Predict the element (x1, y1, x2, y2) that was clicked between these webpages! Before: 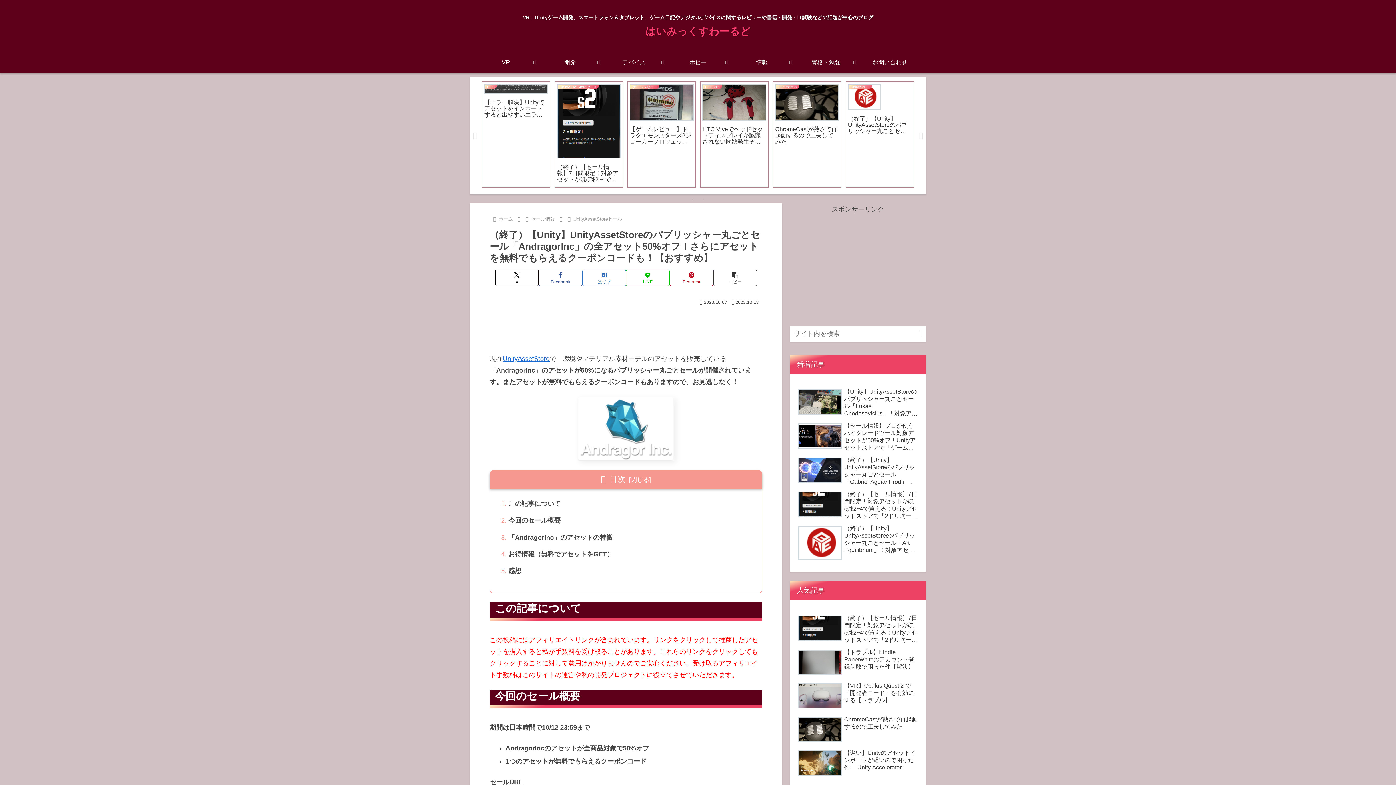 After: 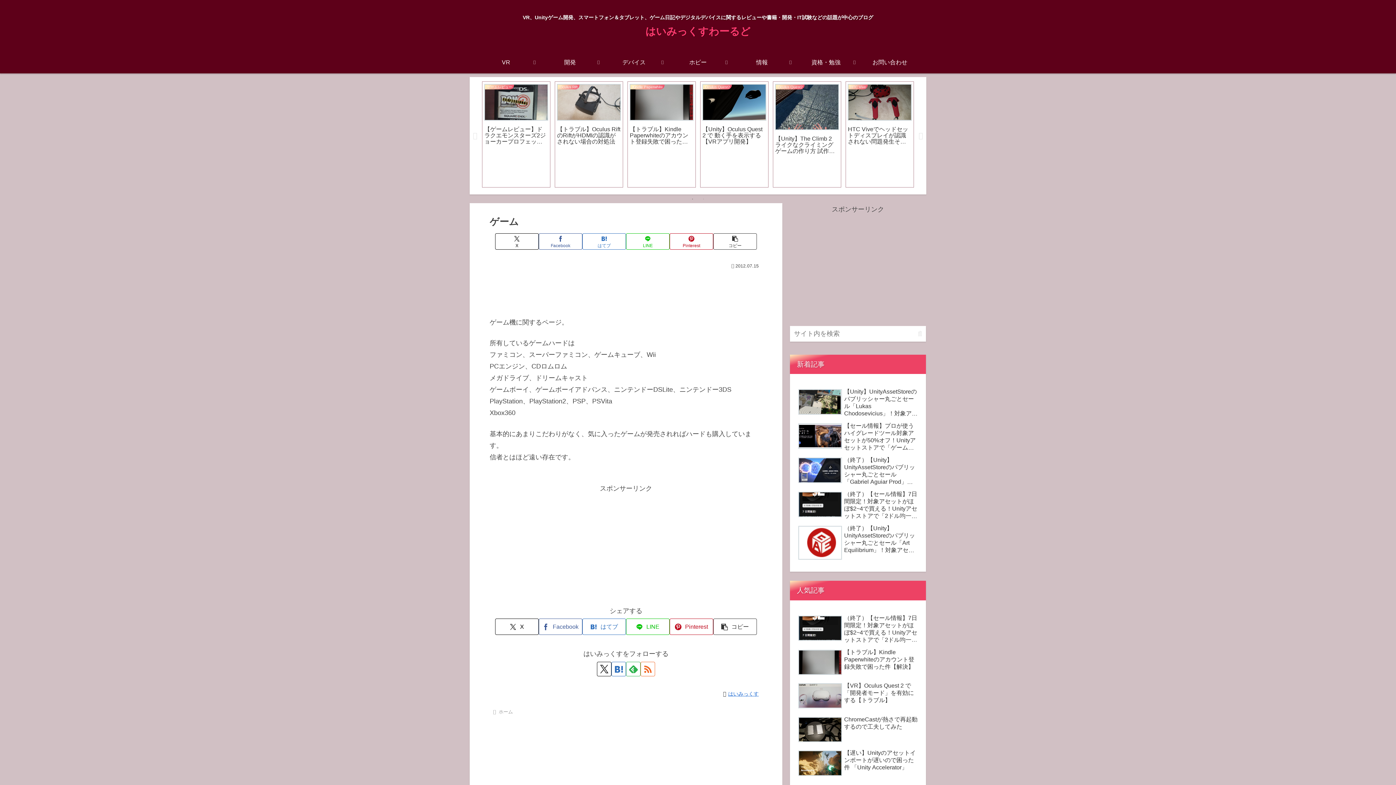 Action: label: ホビー bbox: (666, 51, 730, 73)